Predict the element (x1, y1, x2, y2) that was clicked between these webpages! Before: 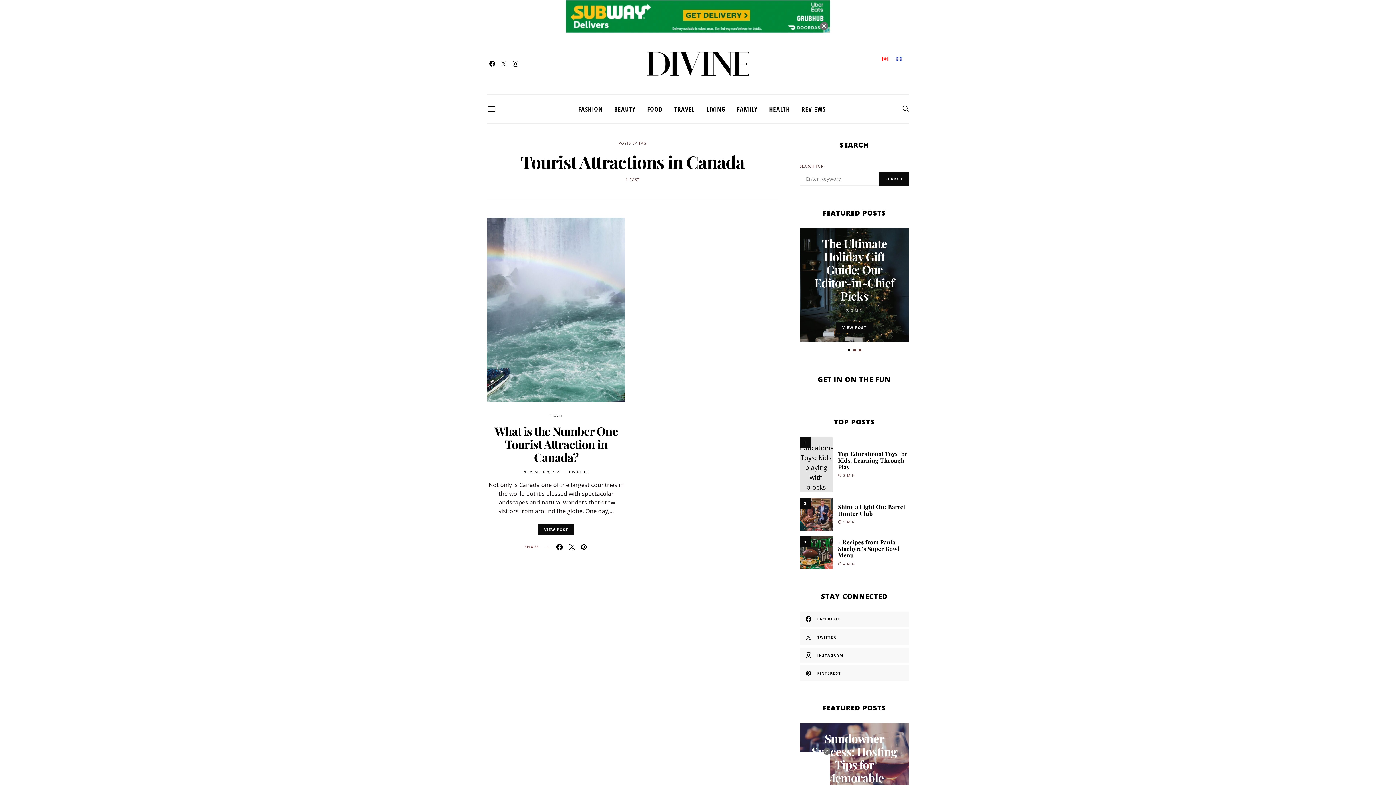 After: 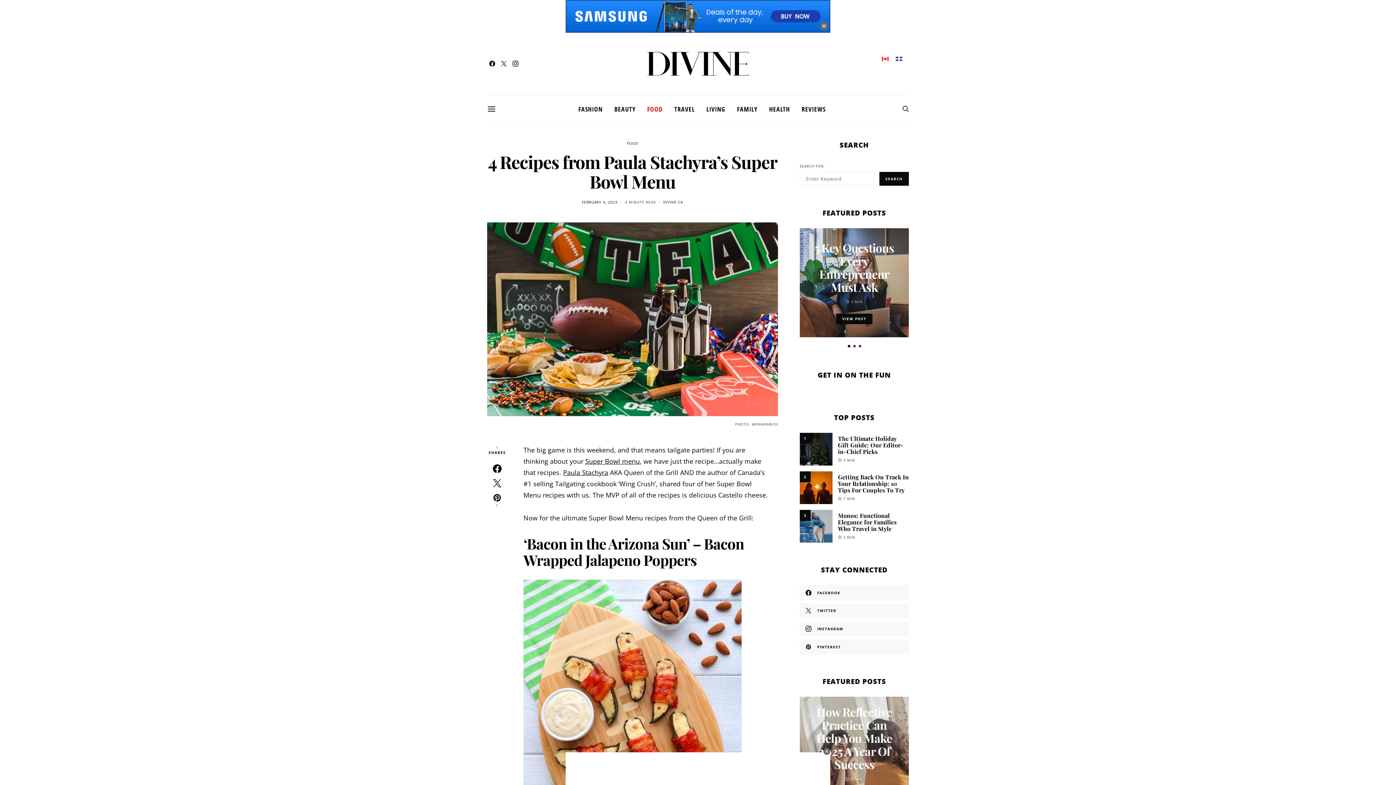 Action: label: 3 bbox: (800, 515, 832, 548)